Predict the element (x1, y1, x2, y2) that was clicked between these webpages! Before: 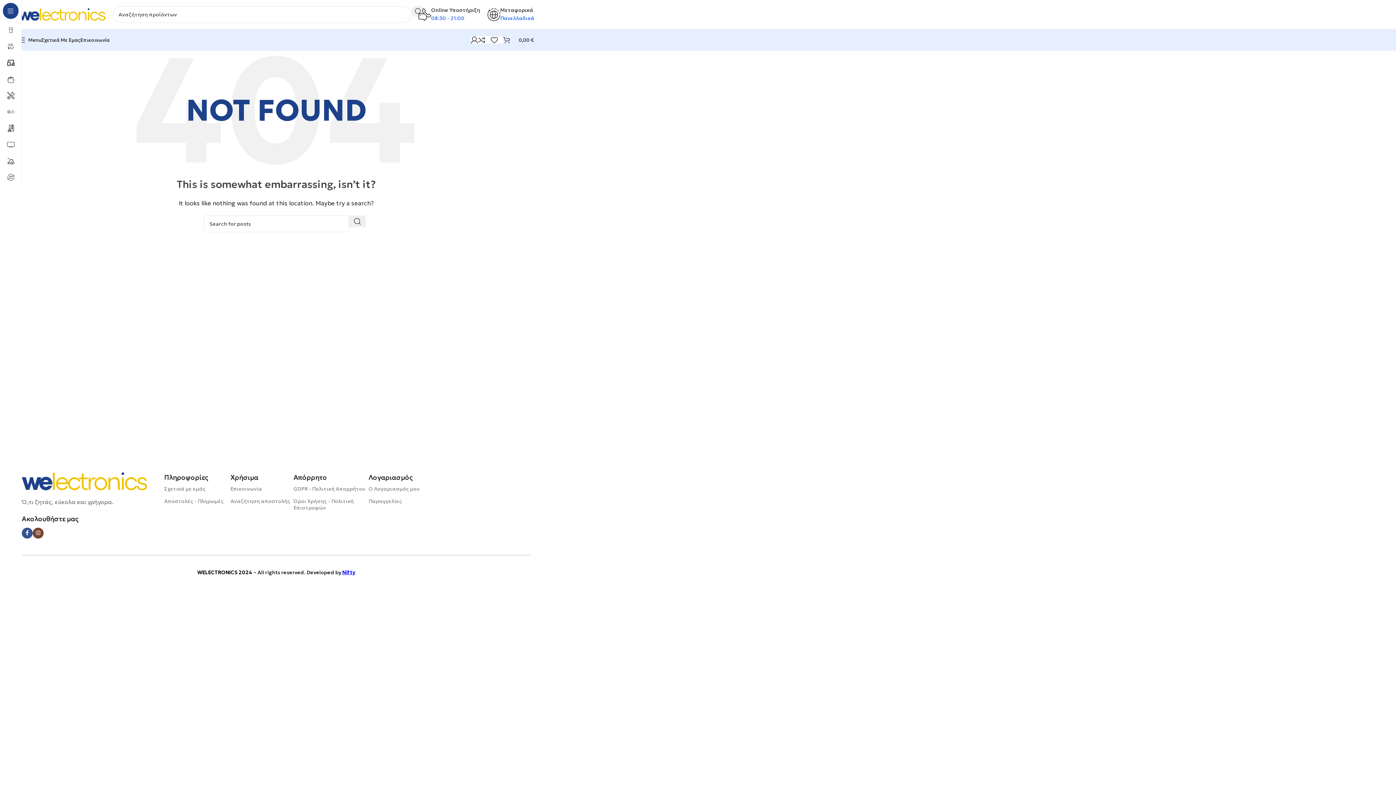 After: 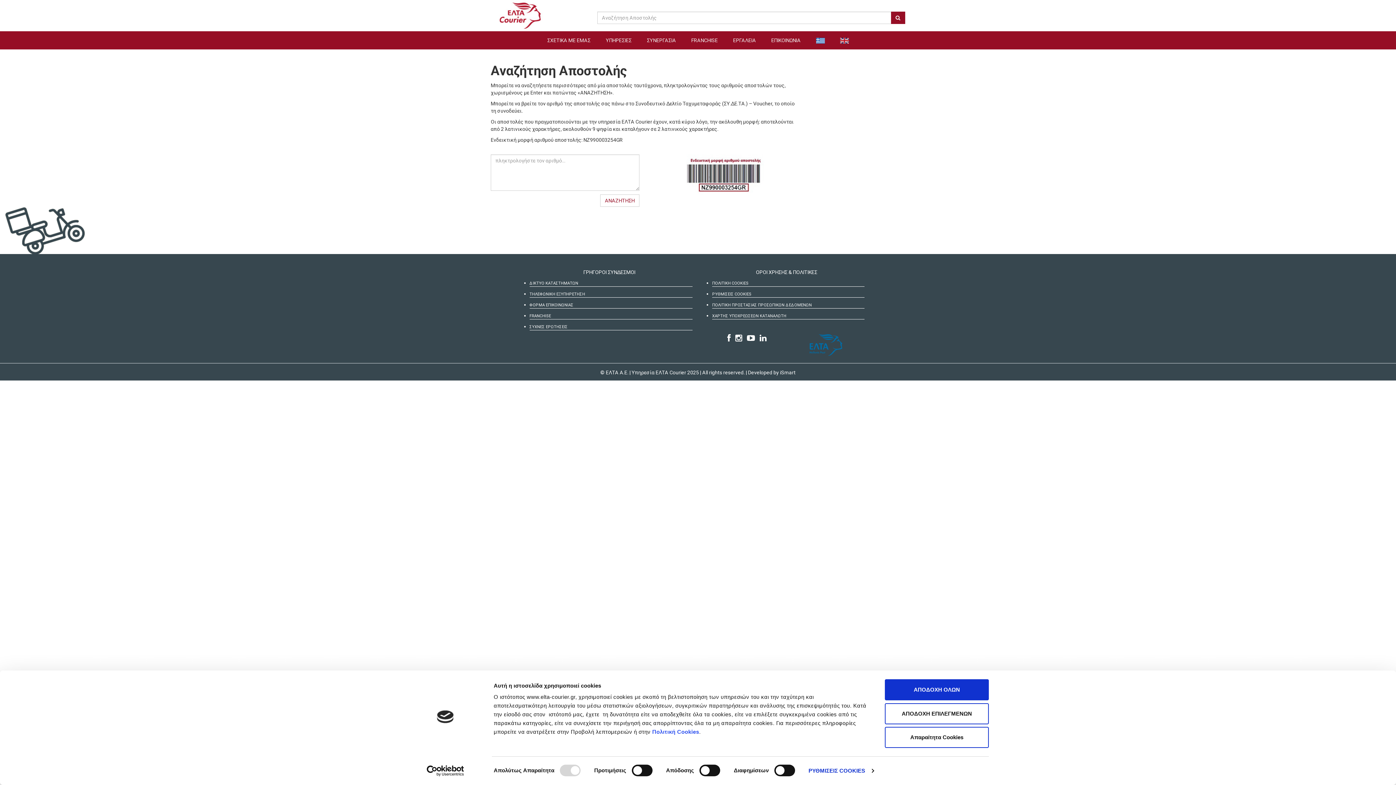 Action: label: Αναζήτηση αποστολής bbox: (230, 495, 293, 507)